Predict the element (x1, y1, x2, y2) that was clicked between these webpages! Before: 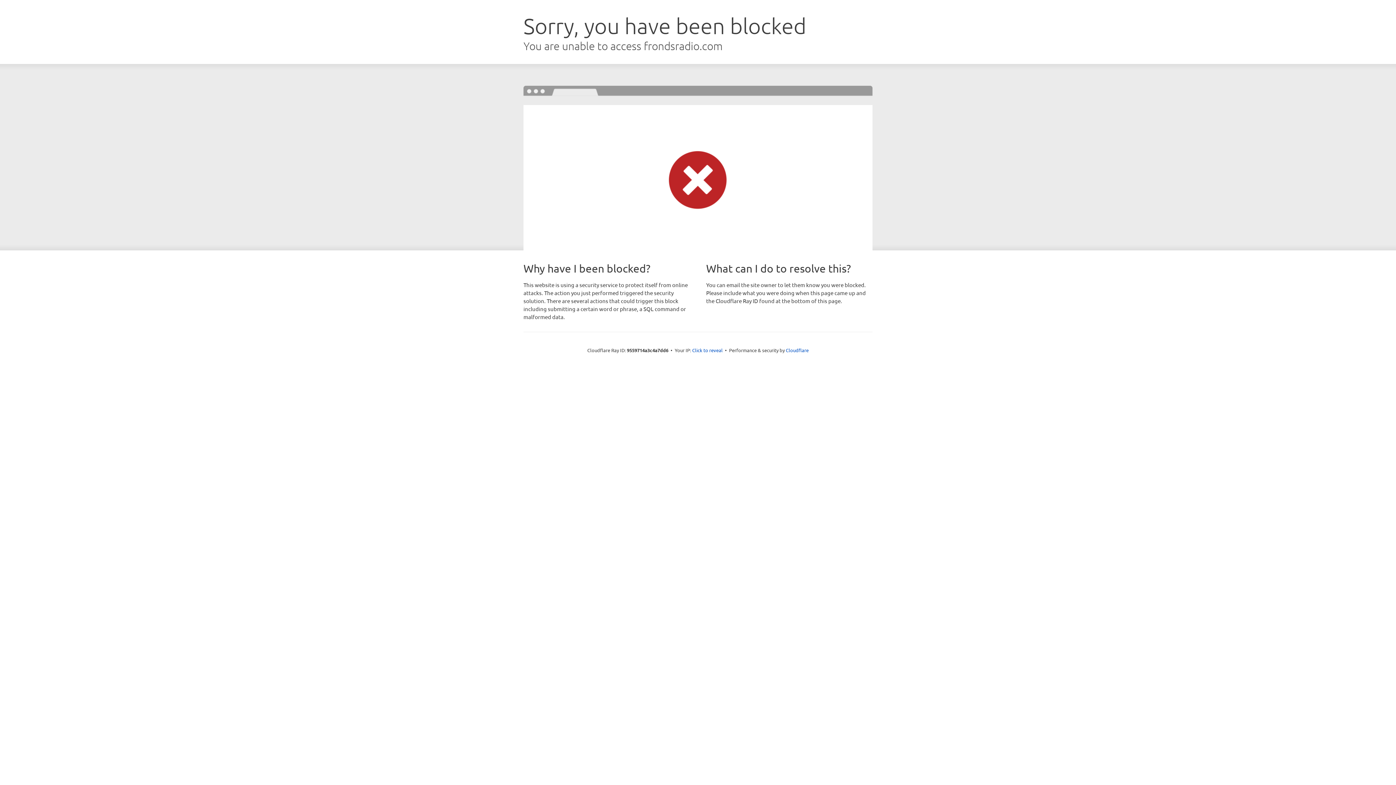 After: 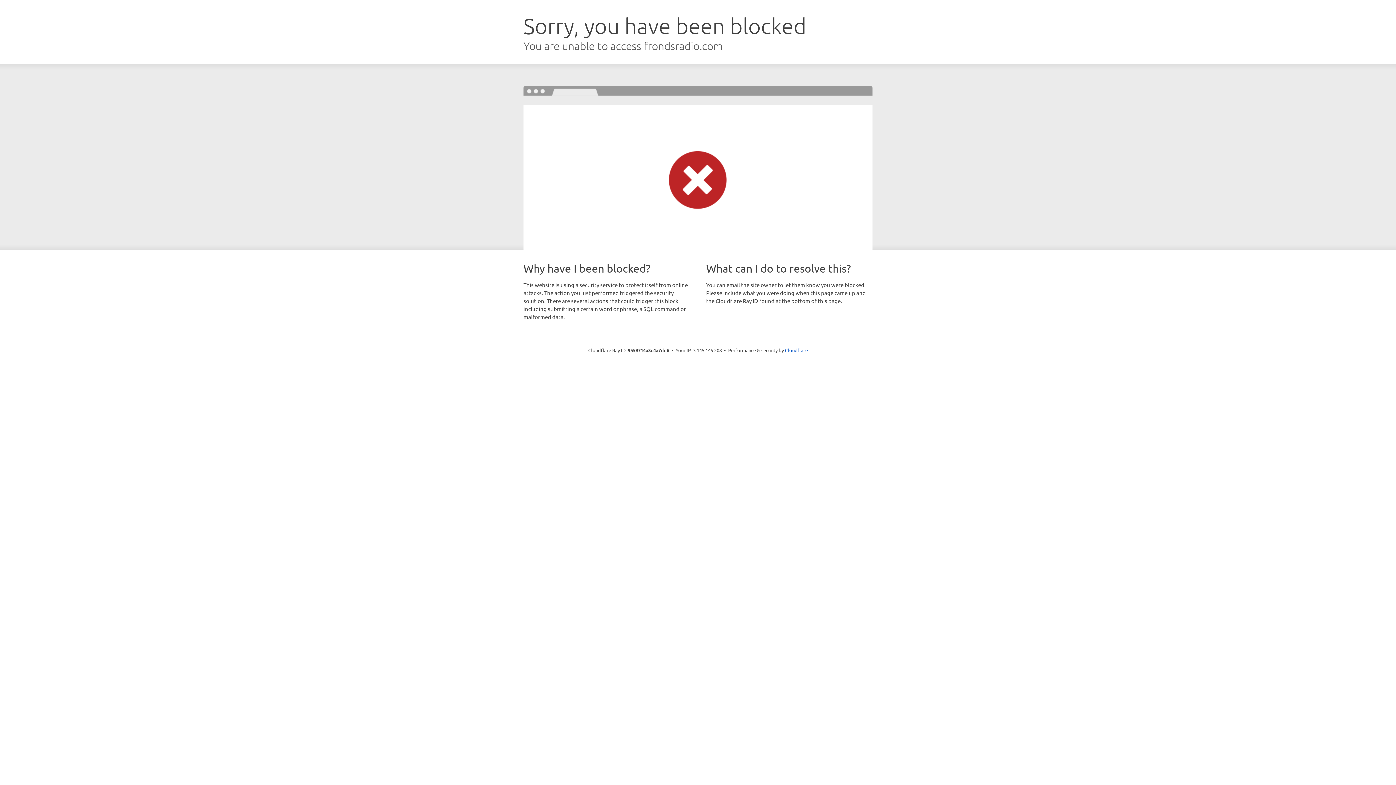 Action: bbox: (692, 346, 722, 353) label: Click to reveal